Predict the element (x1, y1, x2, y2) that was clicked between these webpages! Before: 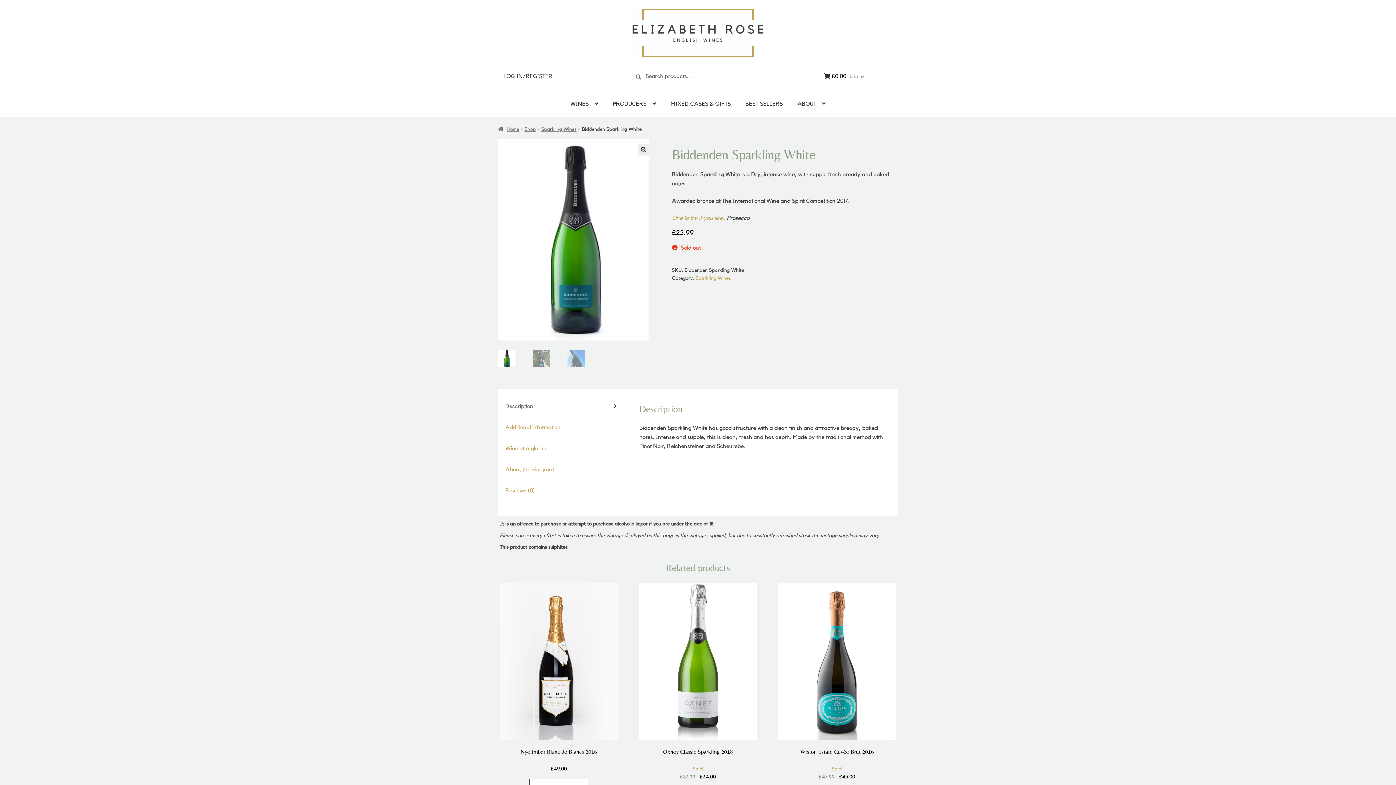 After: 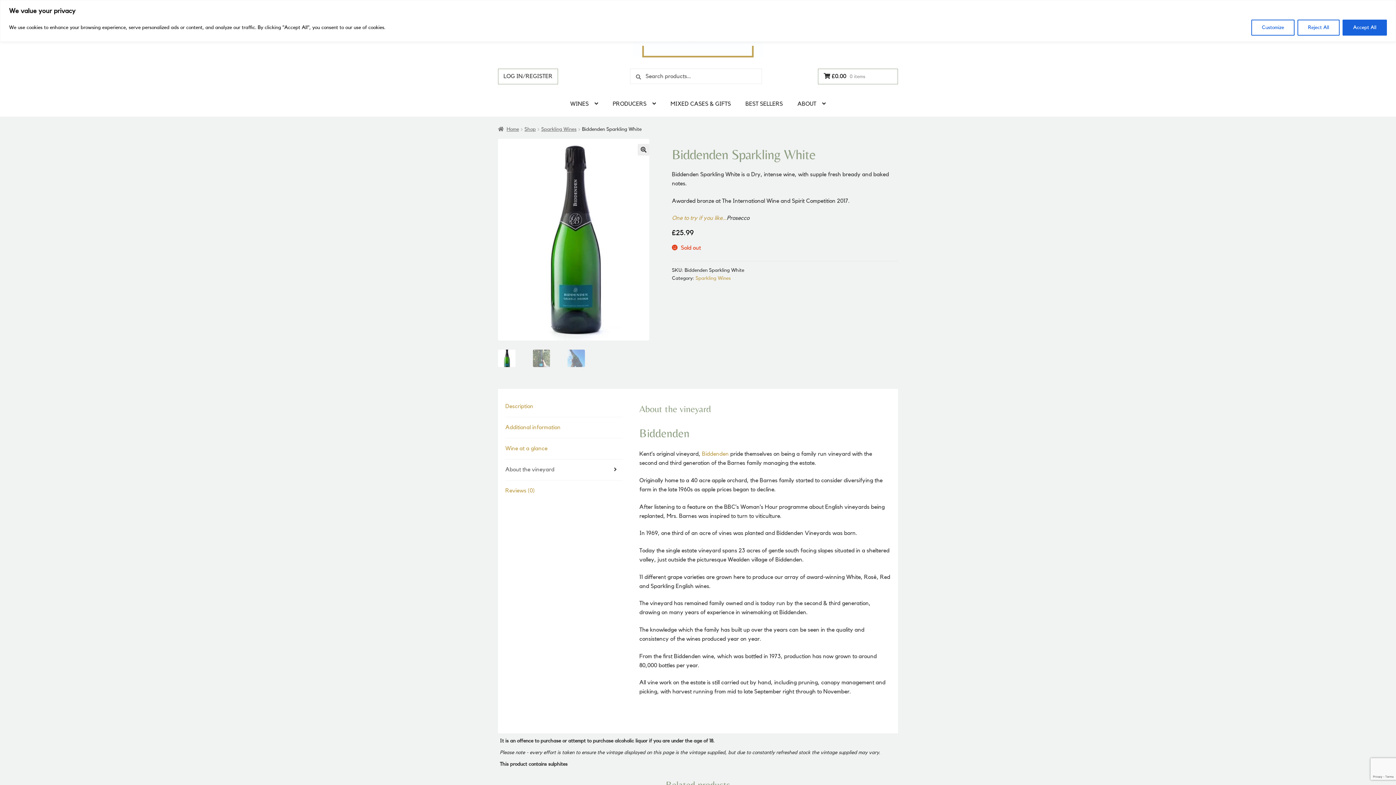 Action: label: About the vineyard bbox: (505, 459, 622, 480)